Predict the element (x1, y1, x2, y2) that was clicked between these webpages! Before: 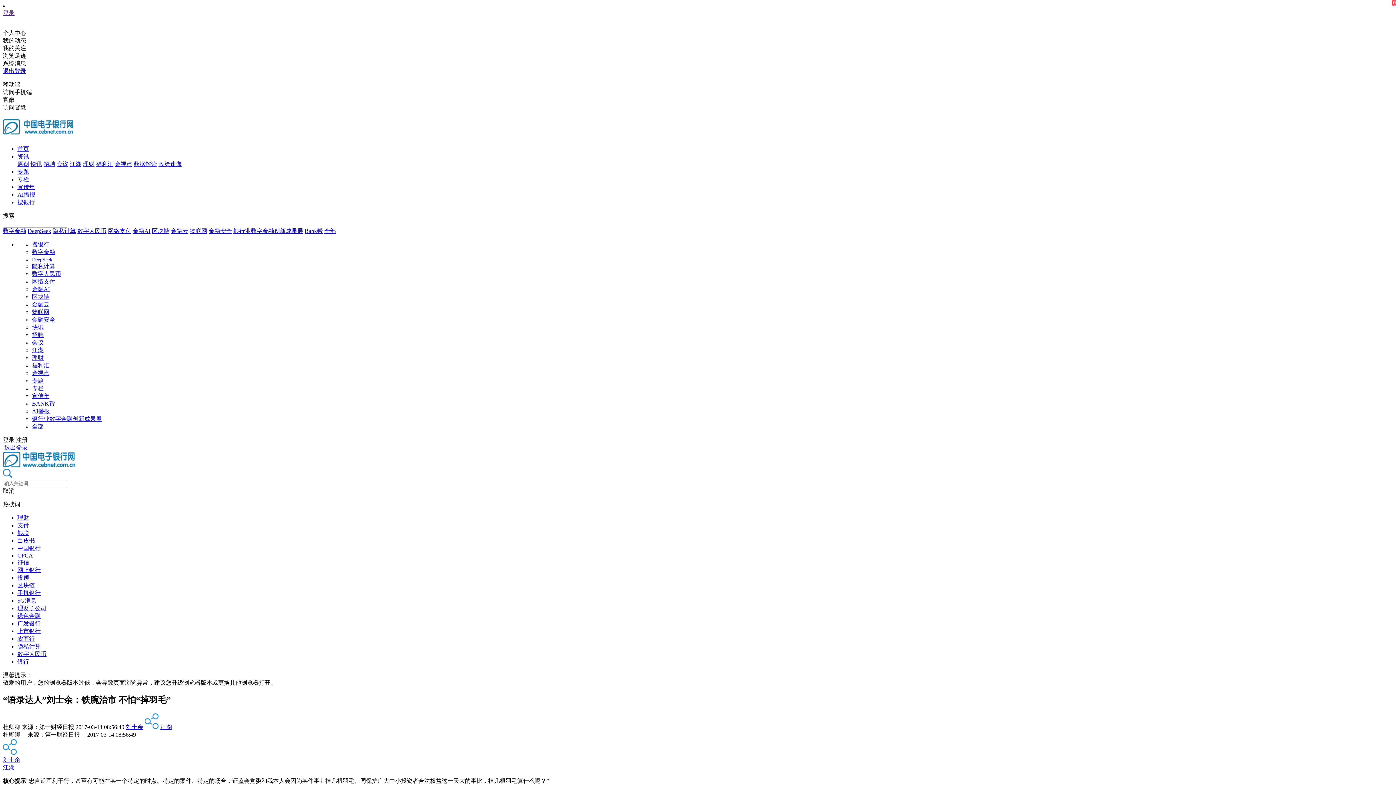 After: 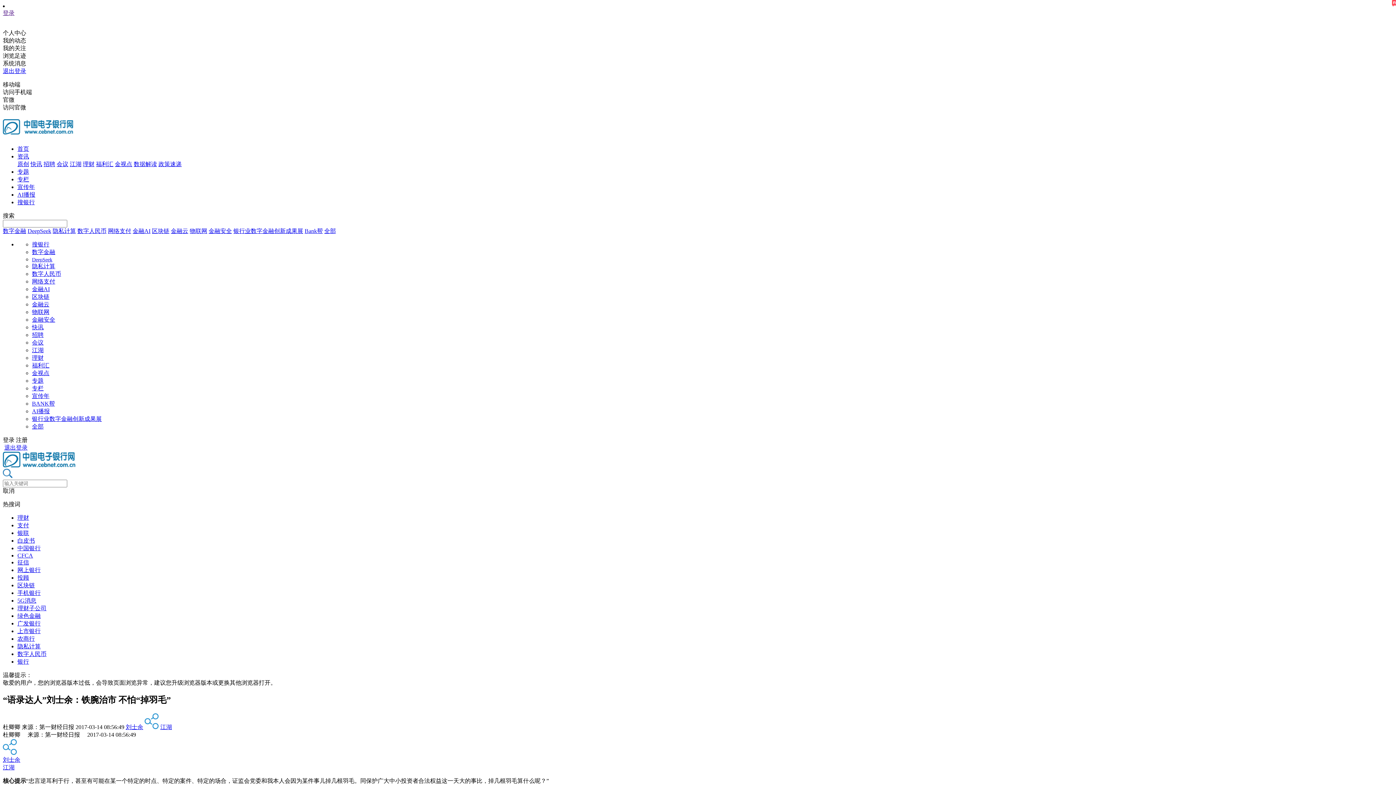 Action: bbox: (17, 522, 29, 528) label: 支付